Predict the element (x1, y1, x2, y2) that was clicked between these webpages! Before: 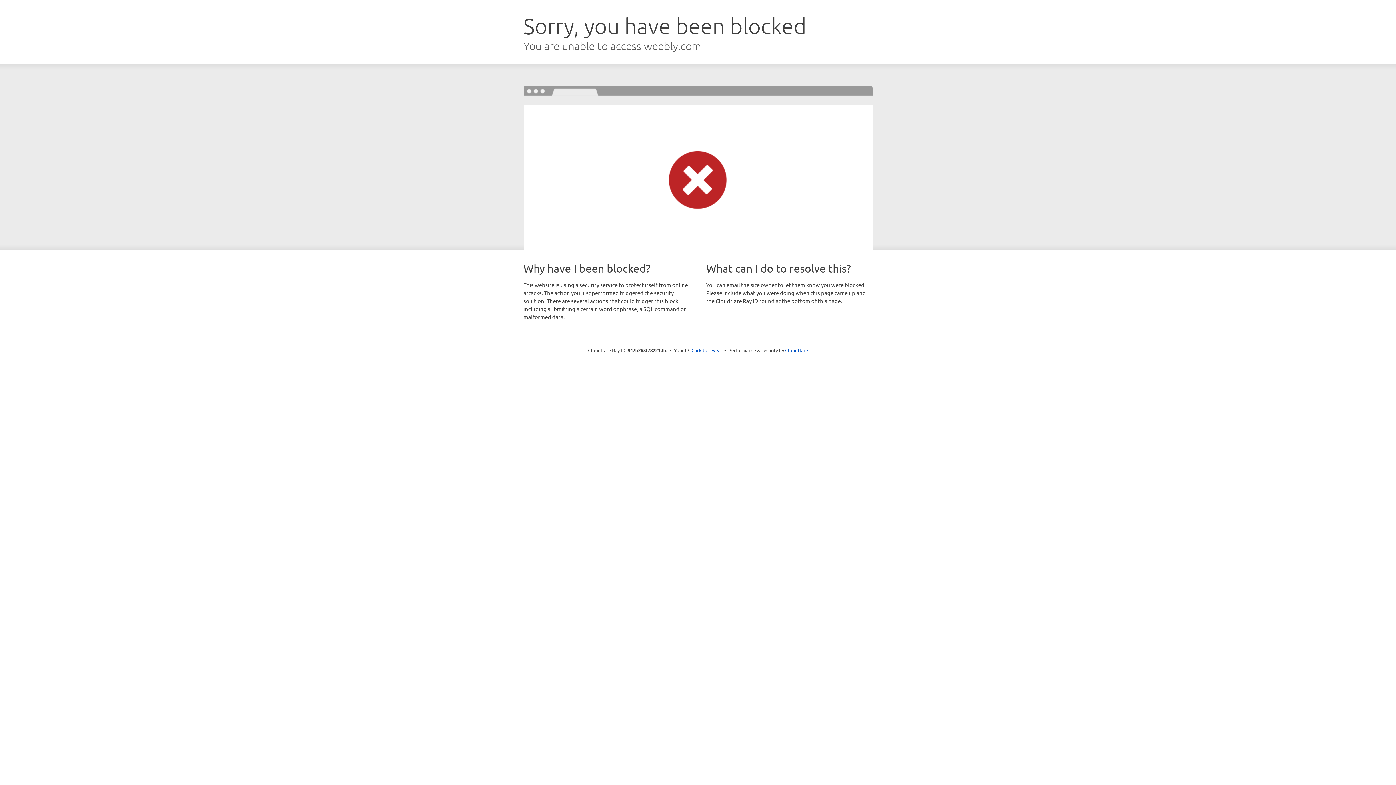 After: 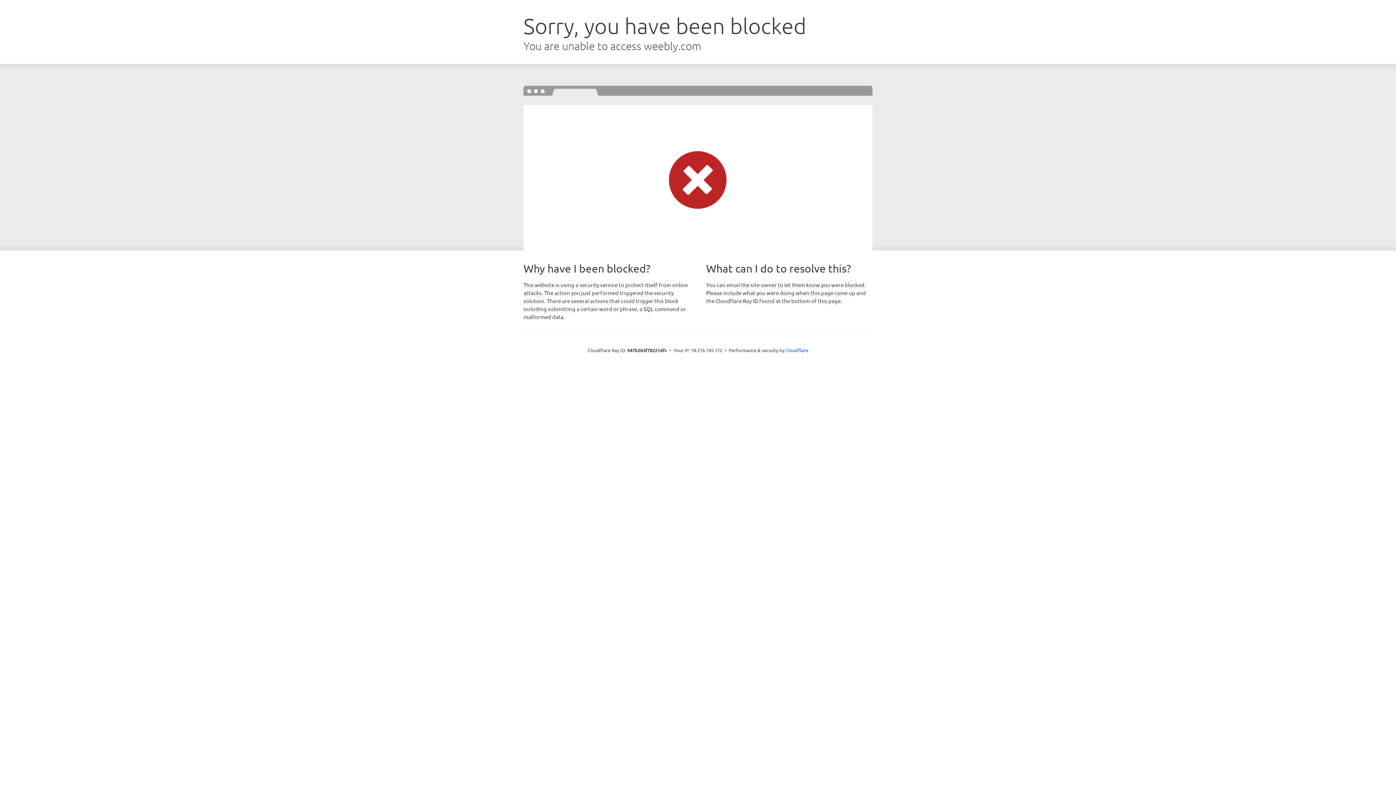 Action: bbox: (691, 346, 722, 353) label: Click to reveal